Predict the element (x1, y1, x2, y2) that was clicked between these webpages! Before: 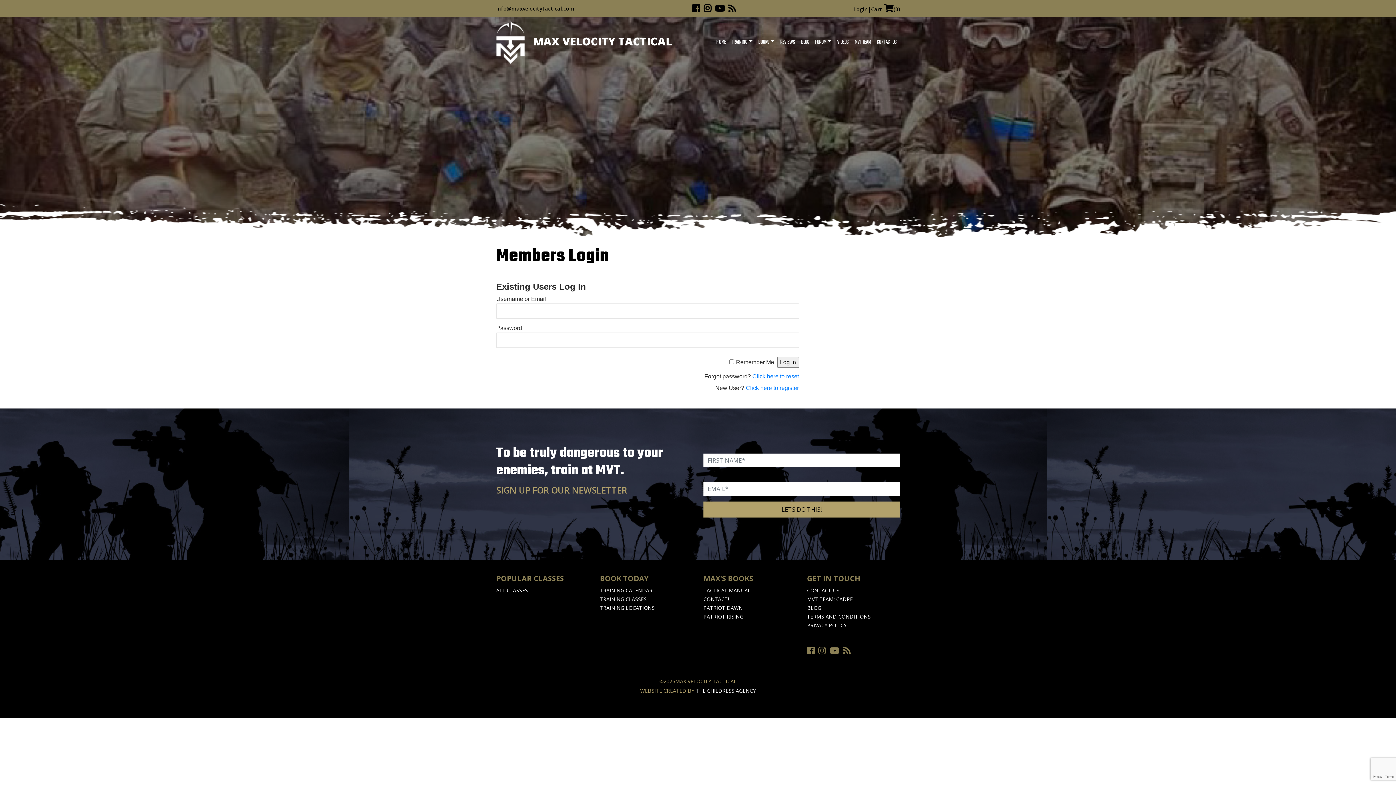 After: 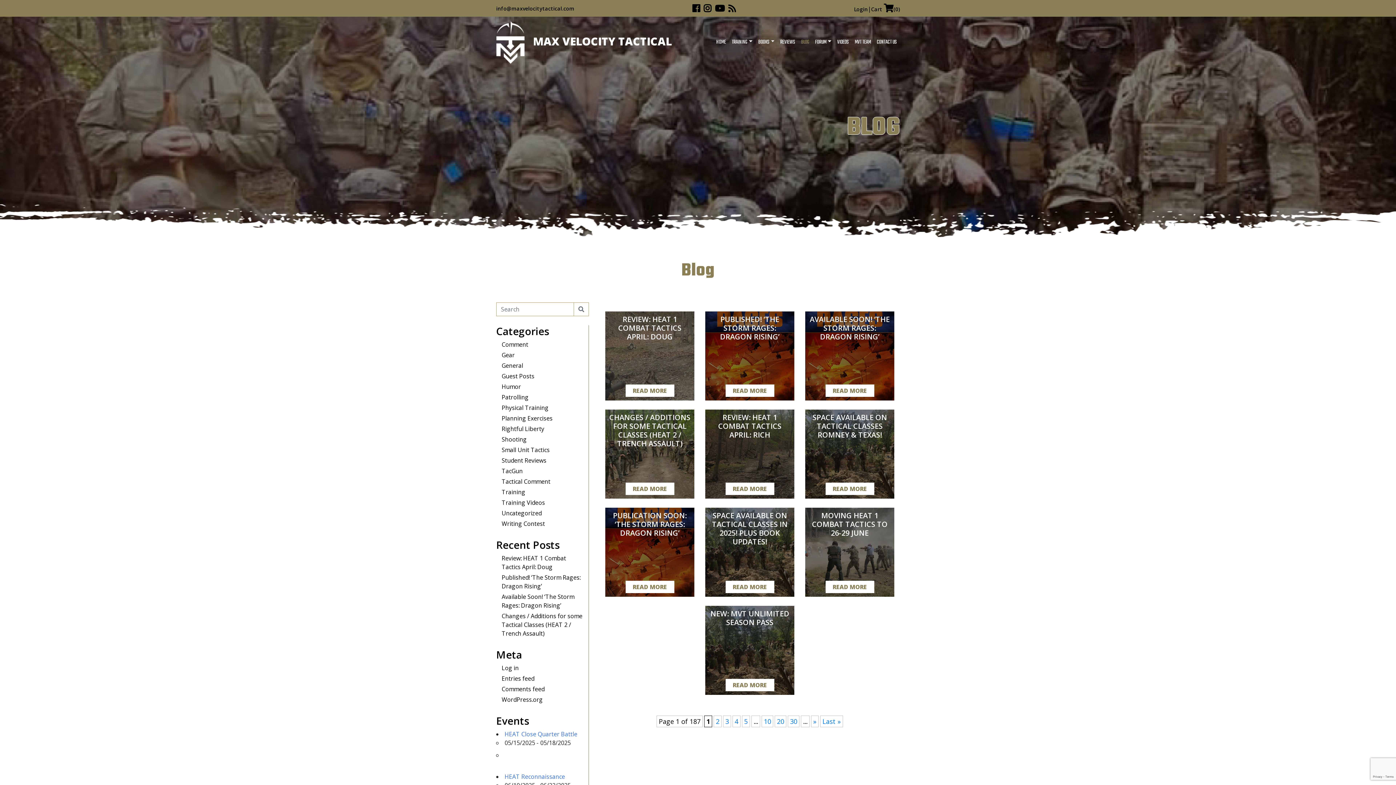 Action: bbox: (798, 35, 812, 49) label: BLOG